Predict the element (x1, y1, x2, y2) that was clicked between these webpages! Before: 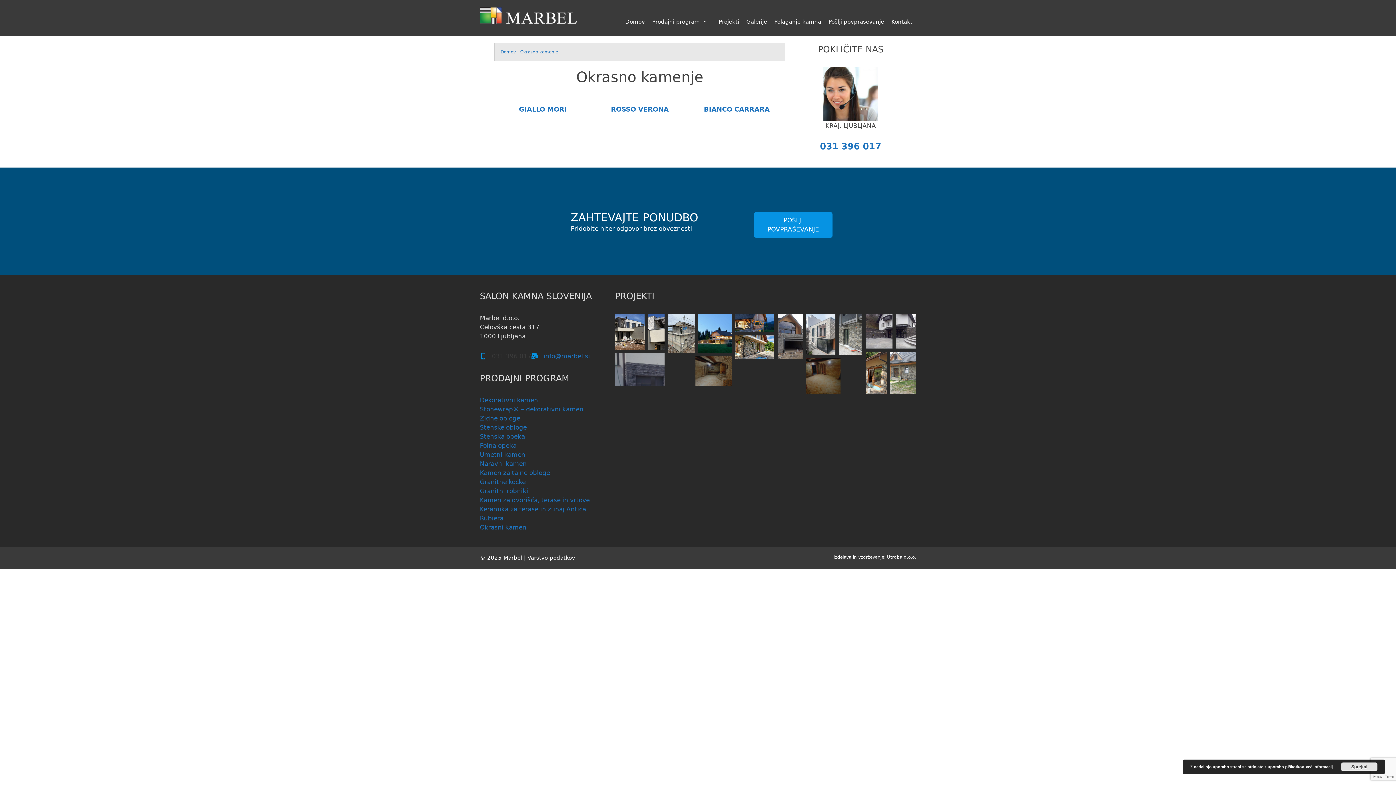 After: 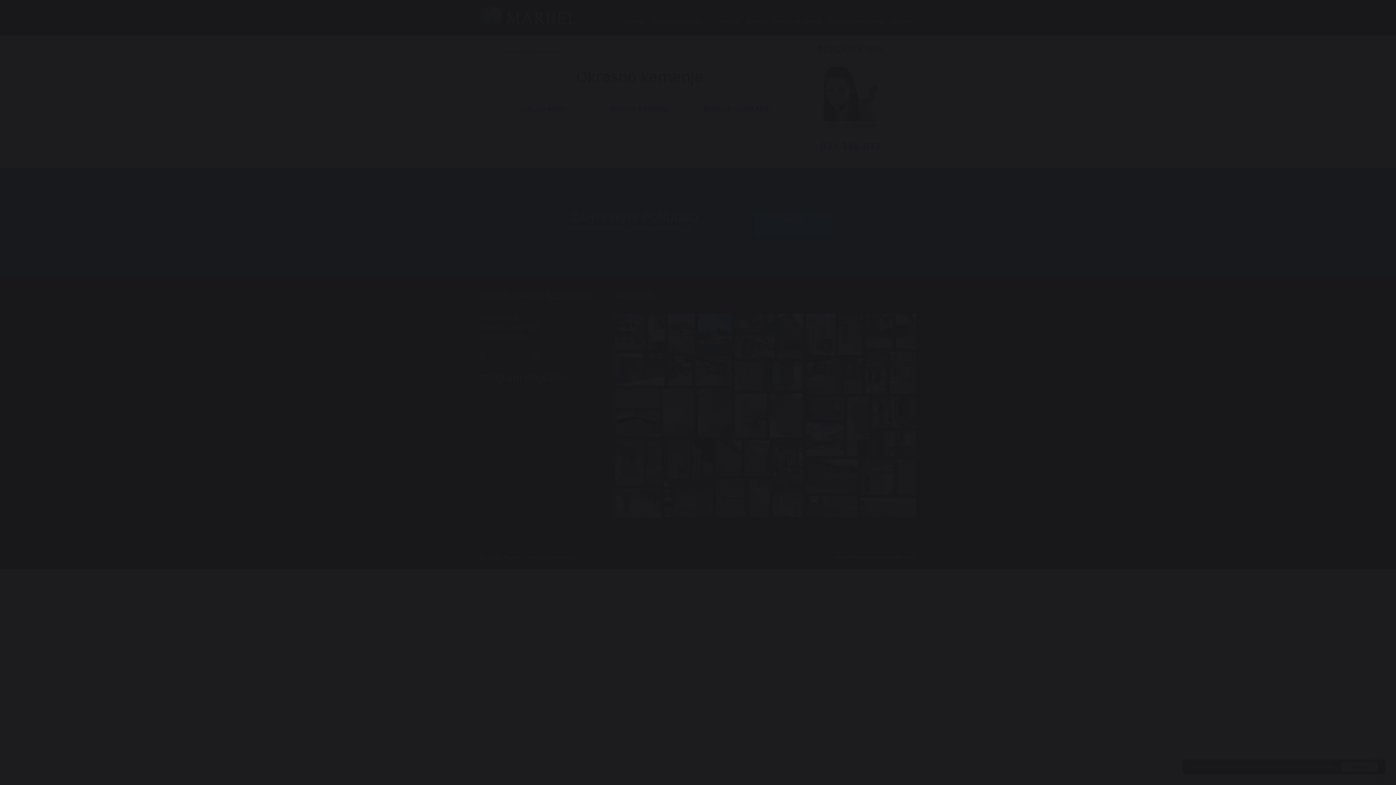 Action: bbox: (806, 358, 840, 393) label: Open image in lightbox